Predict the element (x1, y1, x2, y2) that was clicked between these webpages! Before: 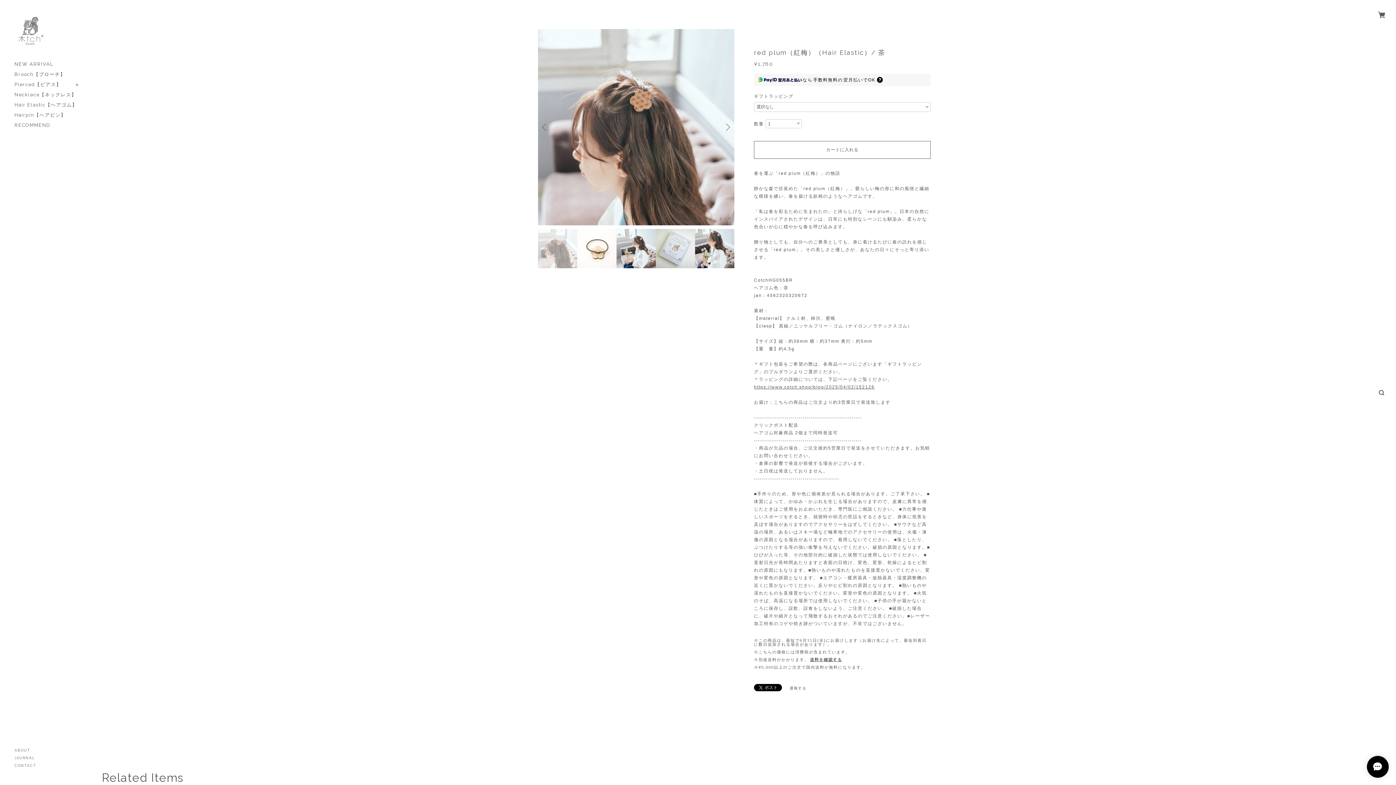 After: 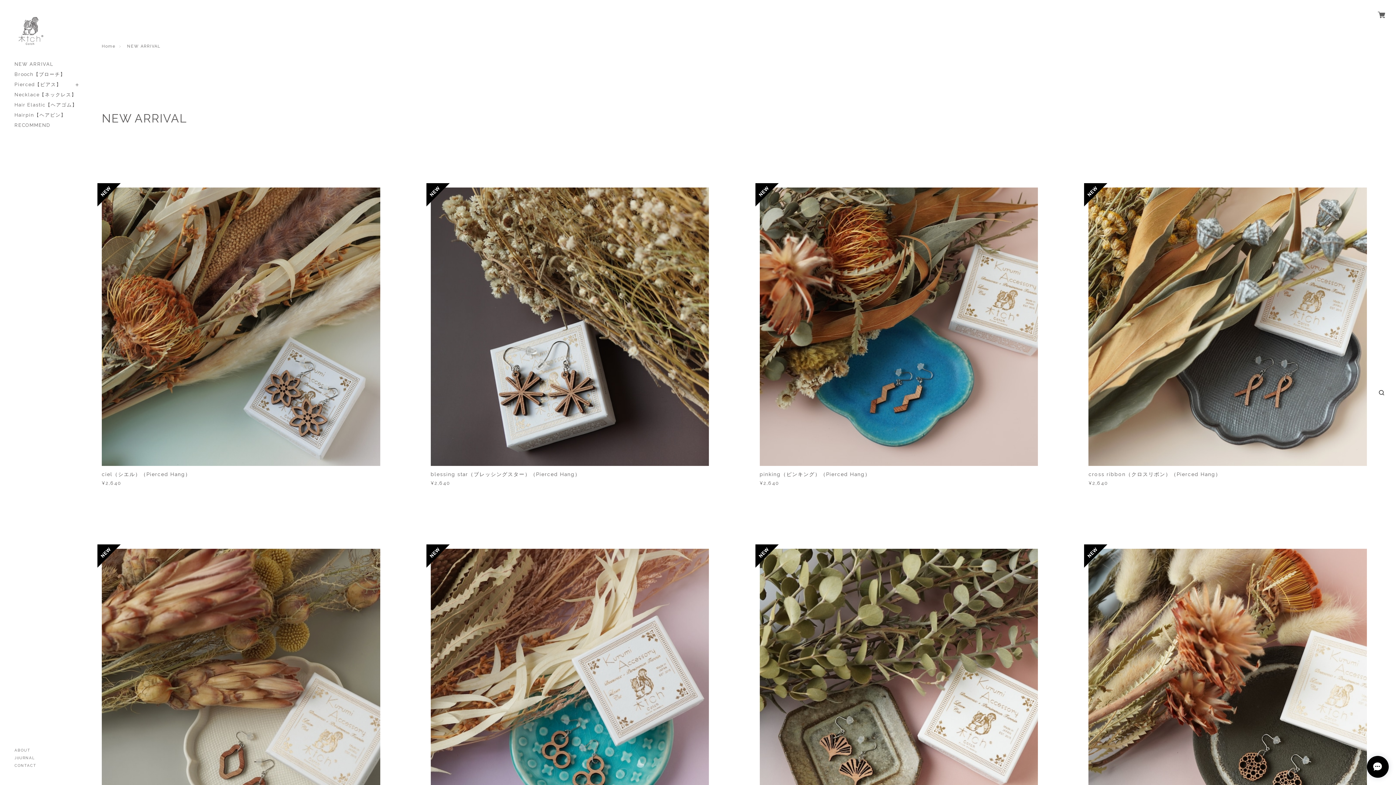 Action: label: NEW ARRIVAL bbox: (14, 61, 53, 66)